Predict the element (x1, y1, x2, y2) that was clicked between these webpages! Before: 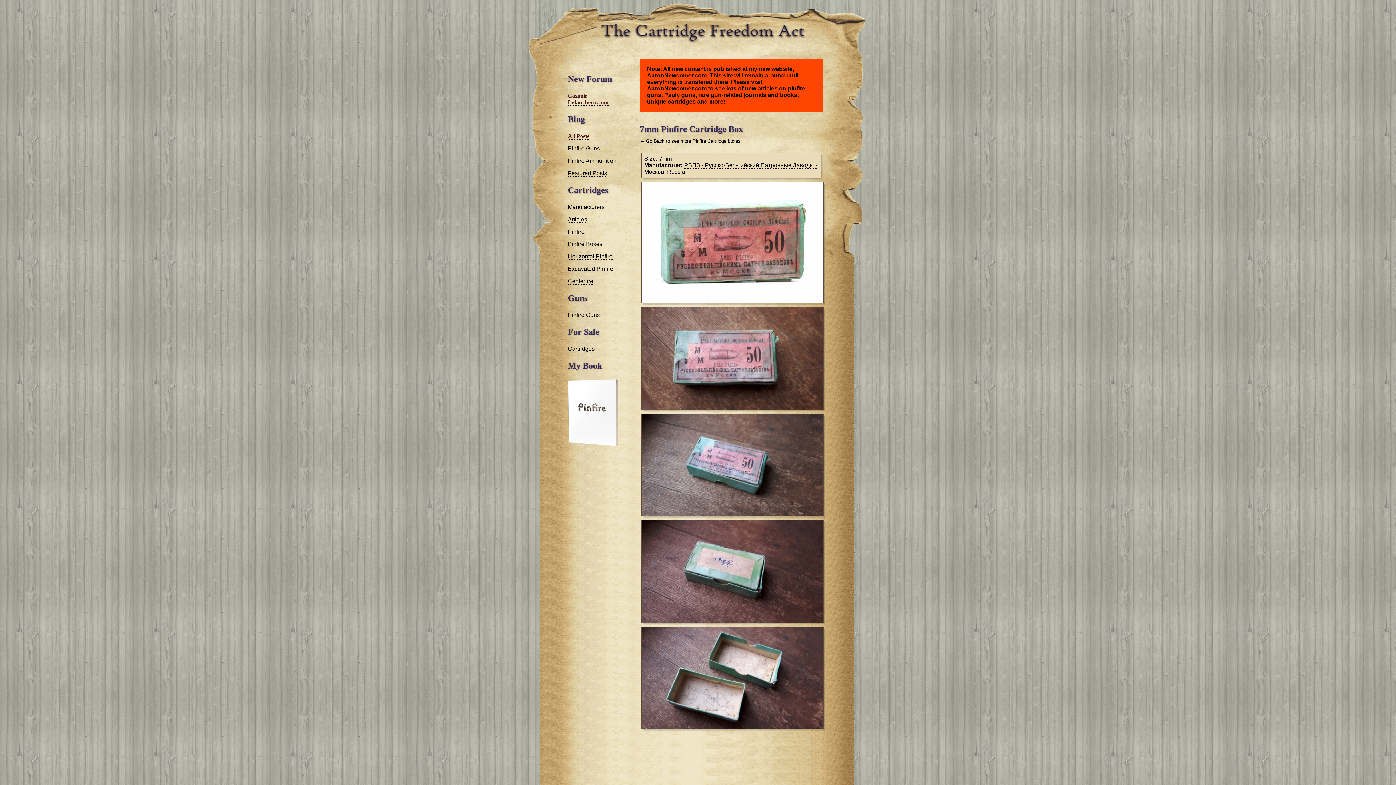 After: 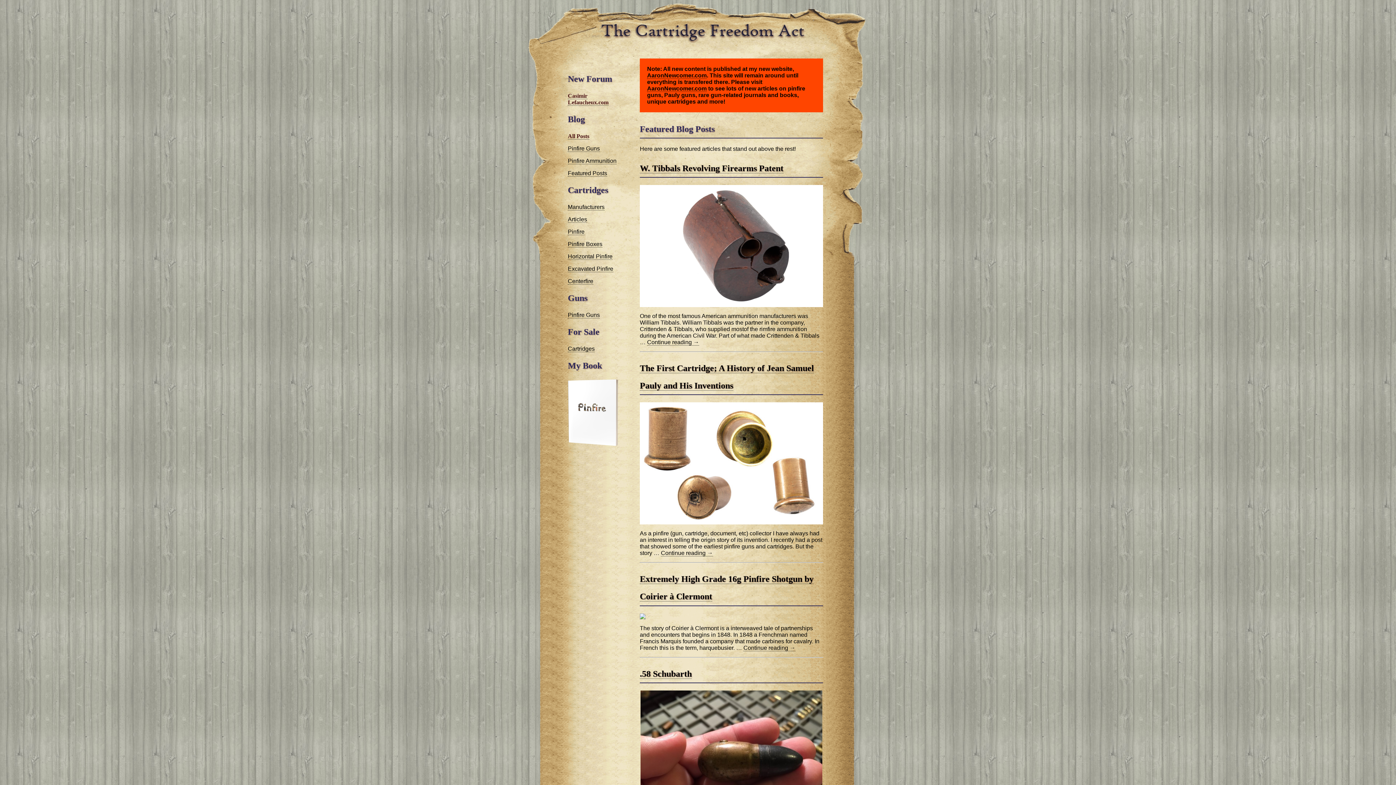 Action: bbox: (568, 170, 607, 176) label: Featured Posts